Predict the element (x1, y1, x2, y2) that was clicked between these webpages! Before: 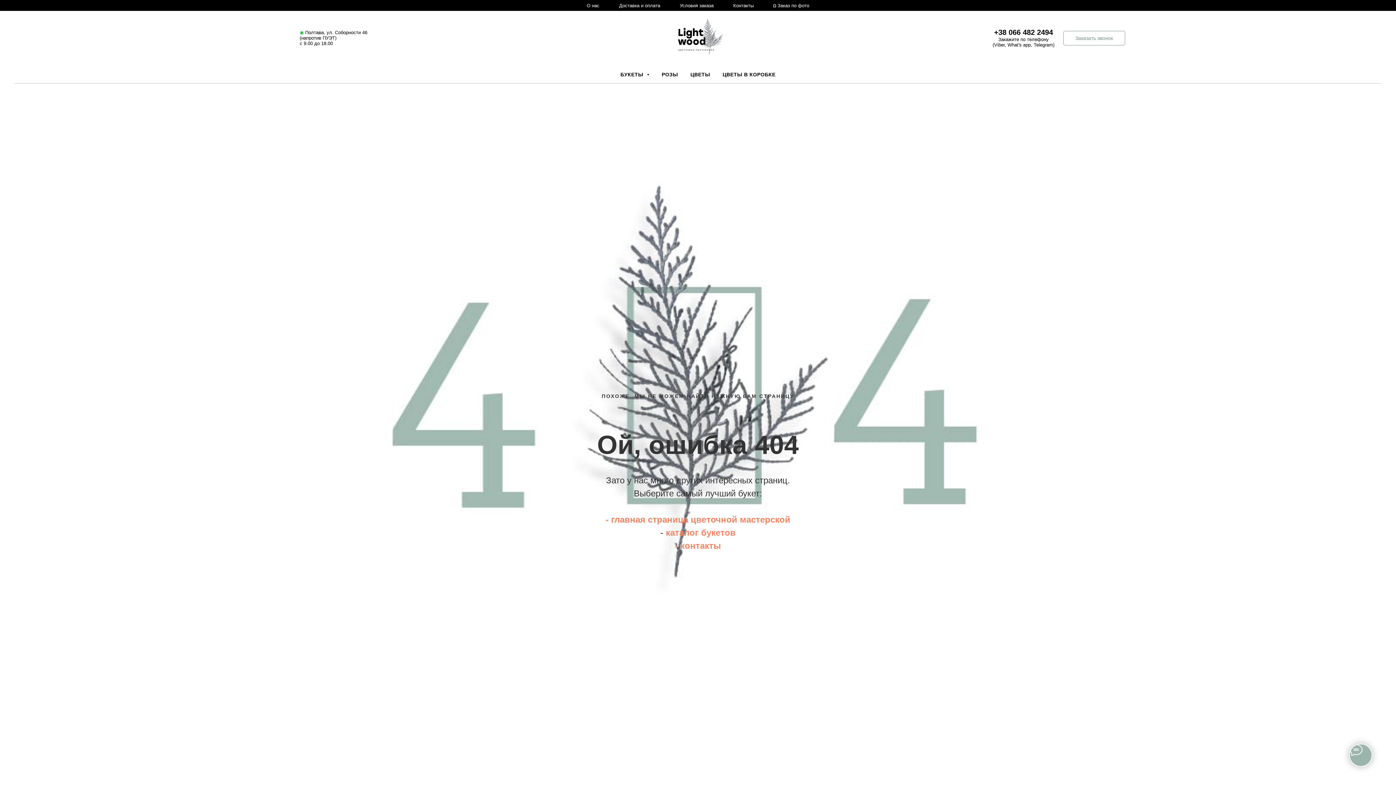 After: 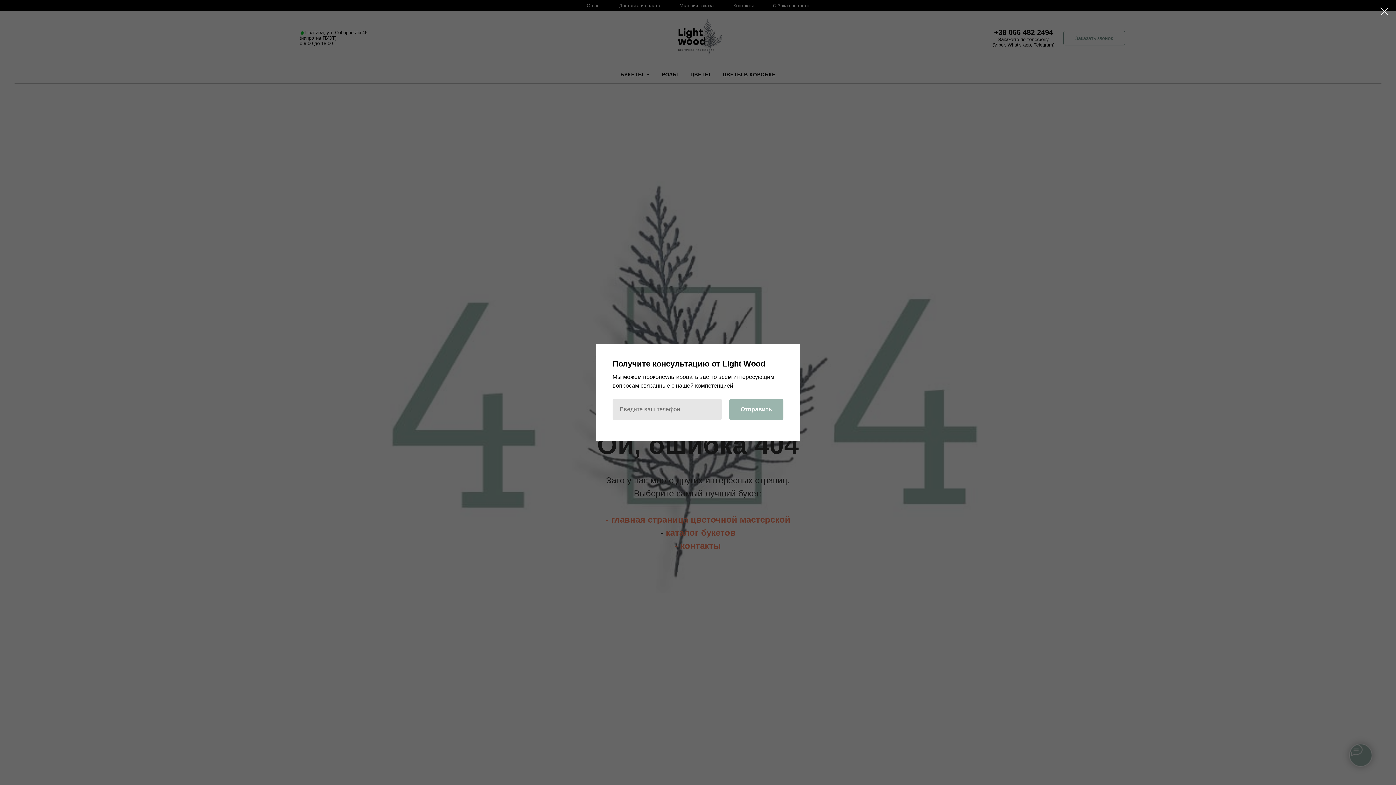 Action: label: Заказать звонок bbox: (1063, 30, 1125, 45)